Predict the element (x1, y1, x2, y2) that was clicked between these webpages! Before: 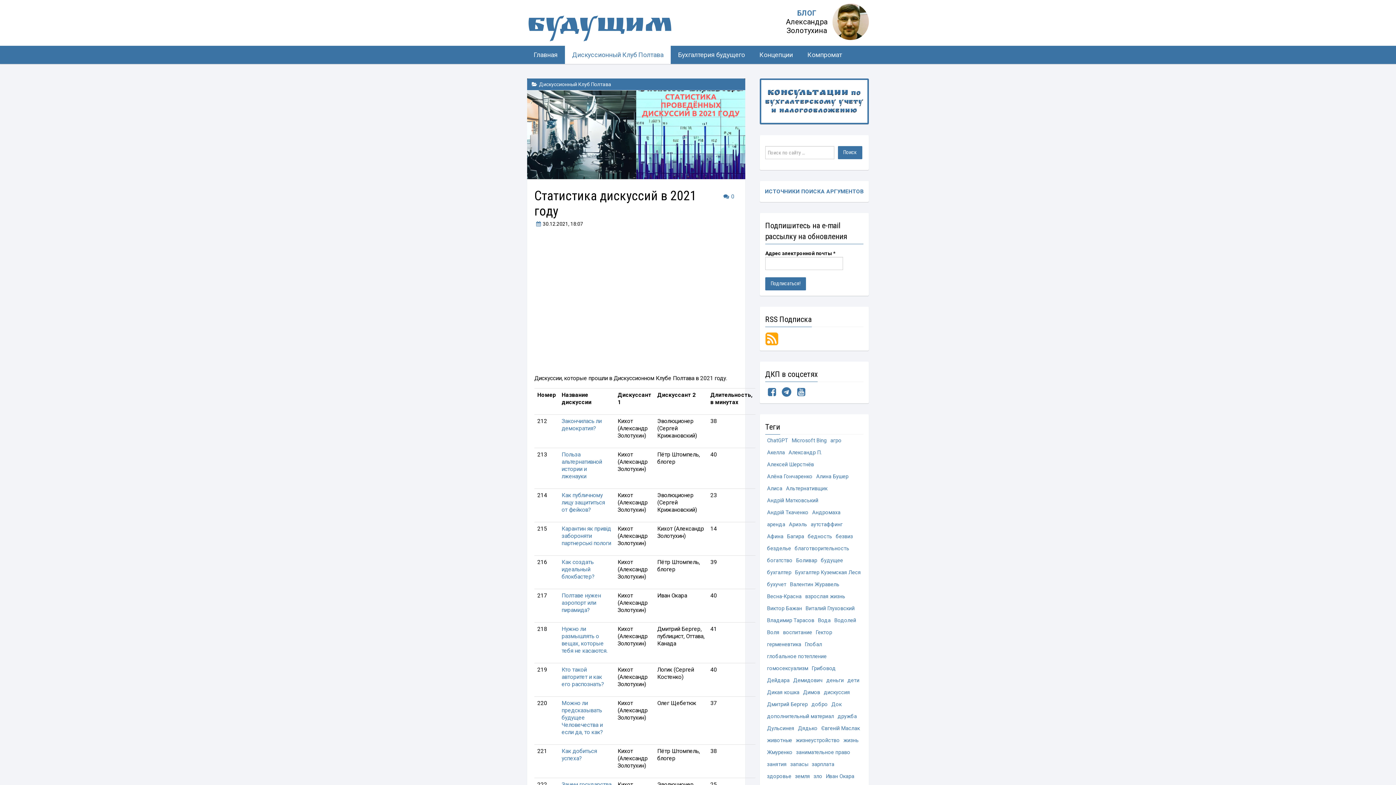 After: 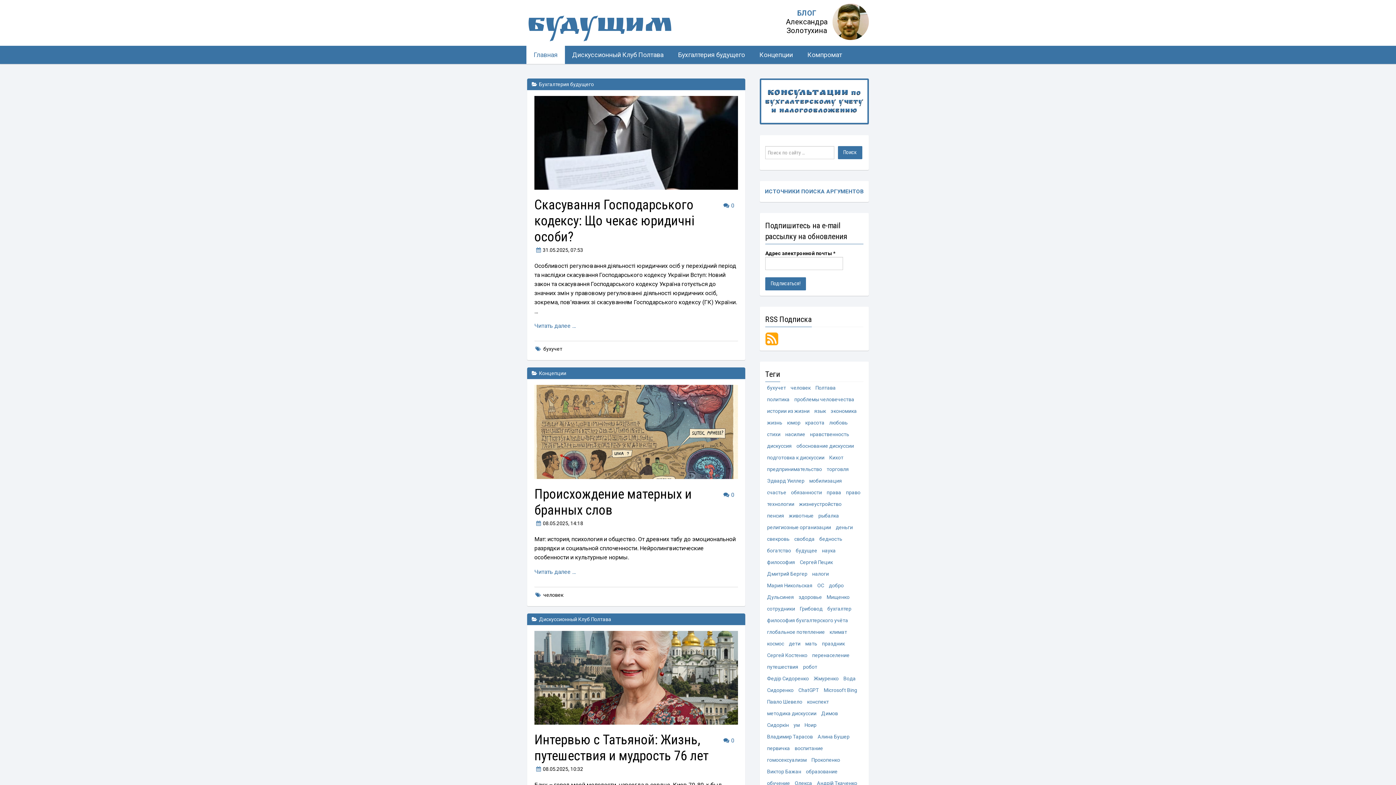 Action: bbox: (527, 12, 672, 41) label: Будущим